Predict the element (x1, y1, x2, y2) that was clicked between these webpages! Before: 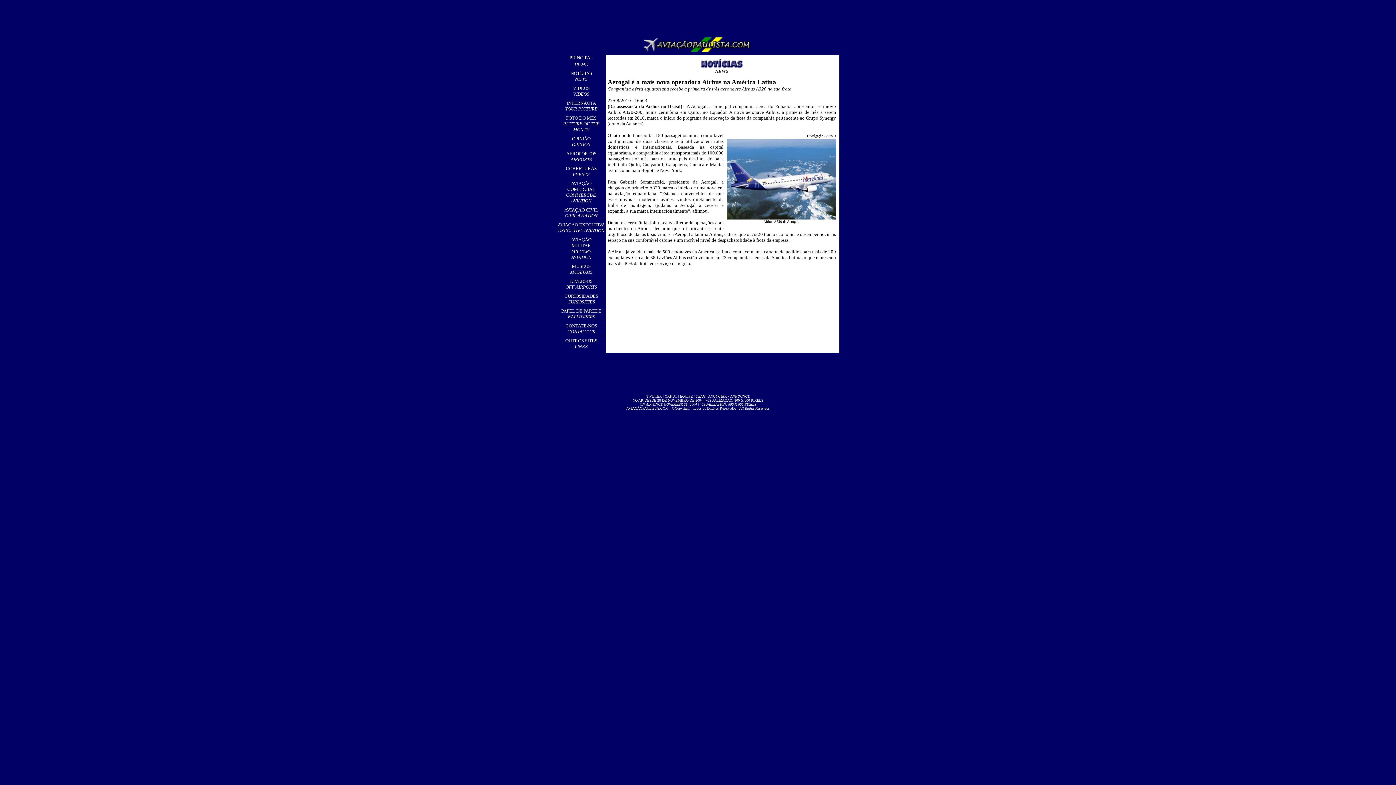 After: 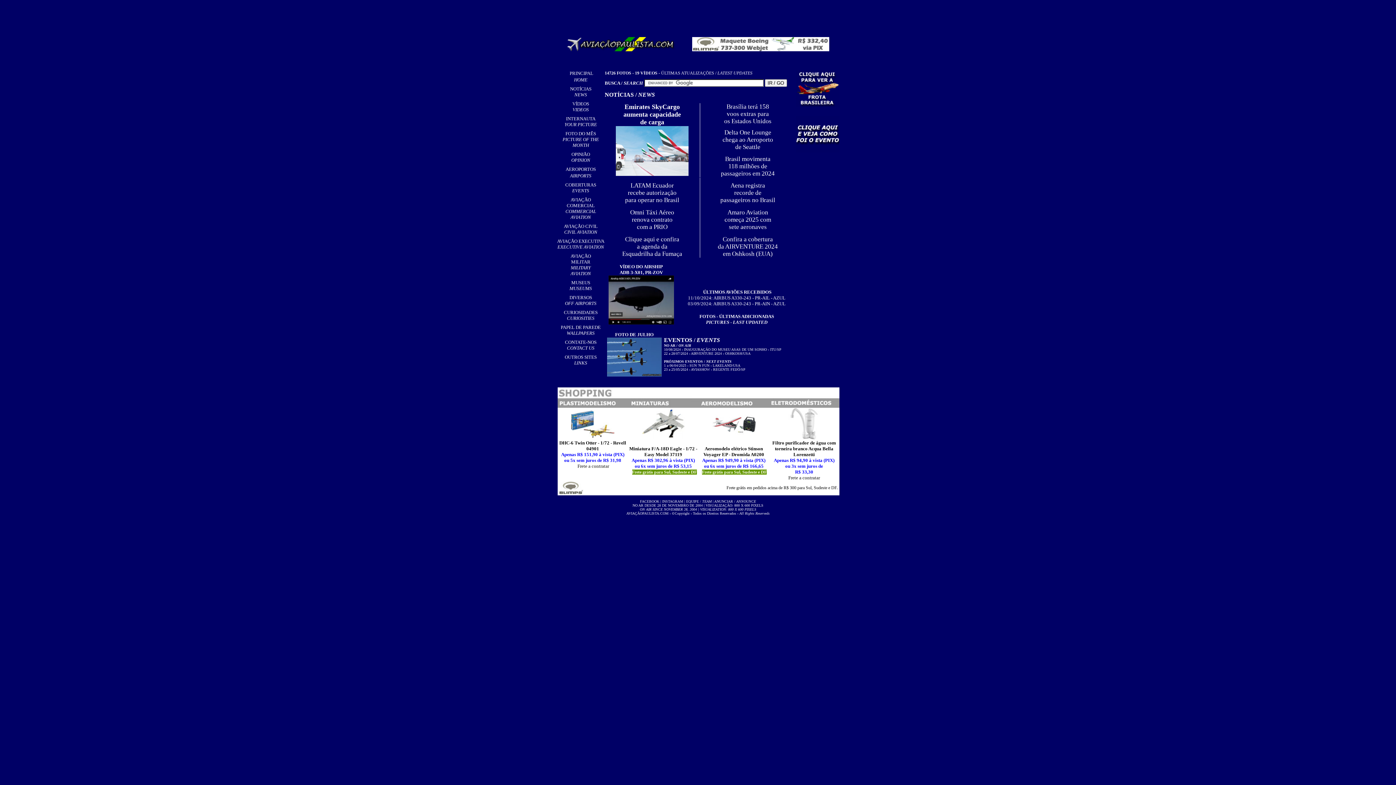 Action: bbox: (643, 46, 752, 52)